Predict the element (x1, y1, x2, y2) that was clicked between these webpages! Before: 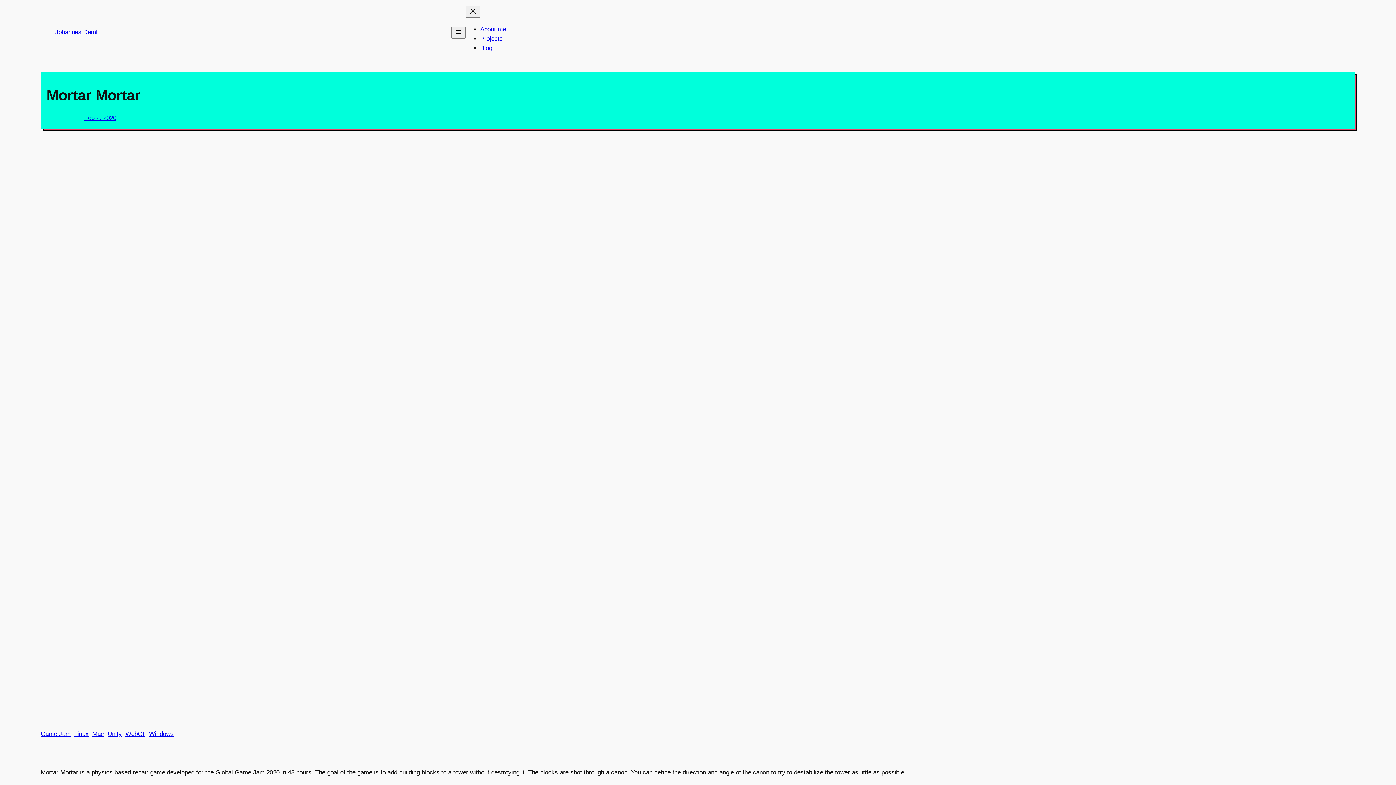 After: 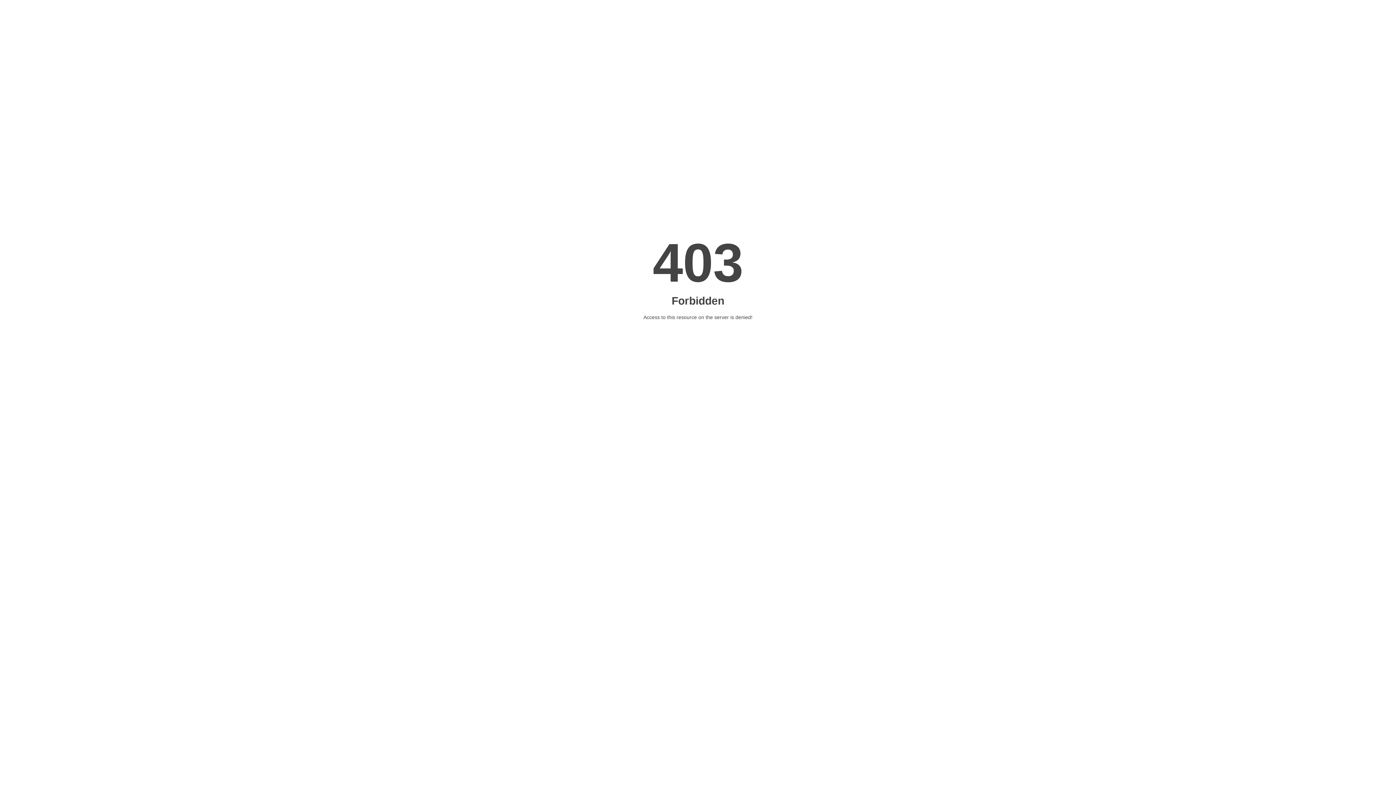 Action: bbox: (74, 730, 88, 737) label: Linux